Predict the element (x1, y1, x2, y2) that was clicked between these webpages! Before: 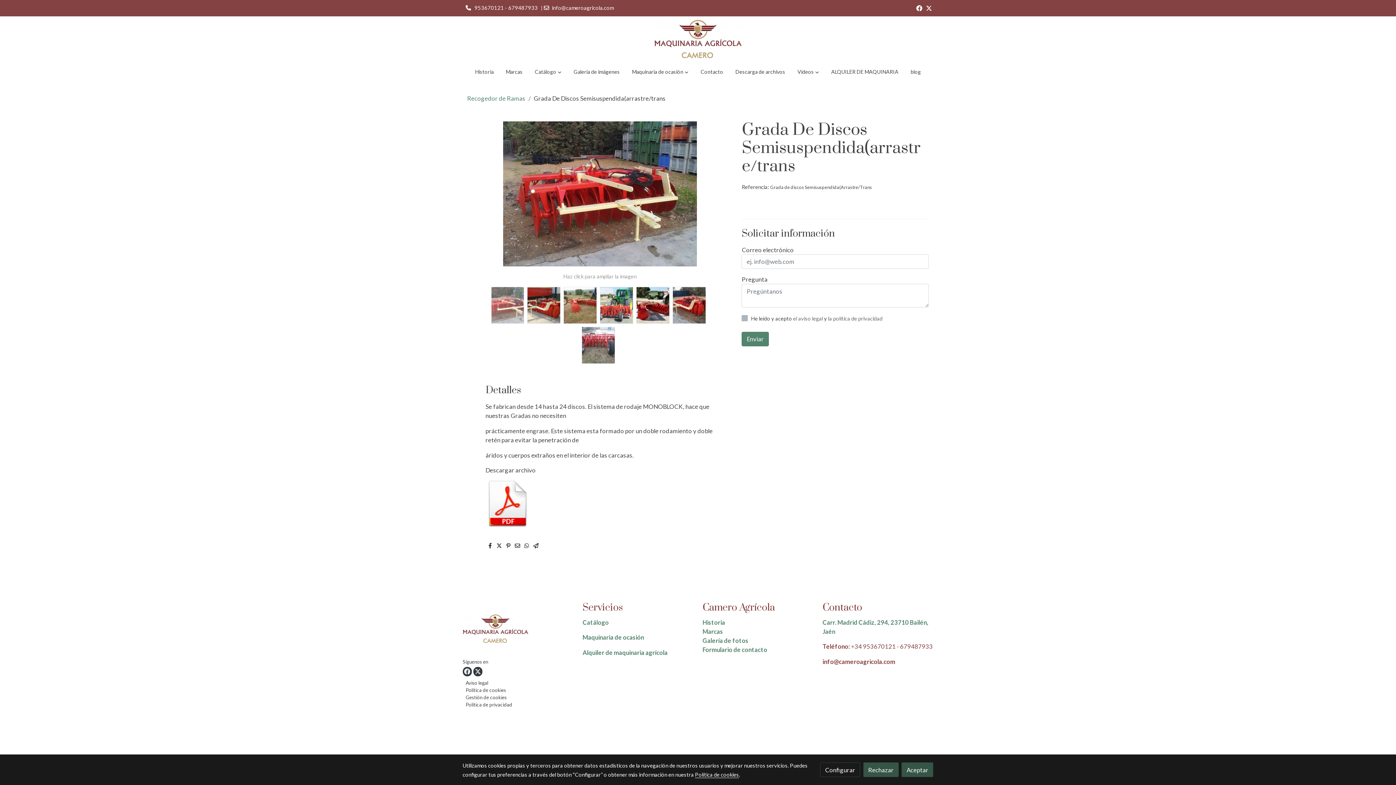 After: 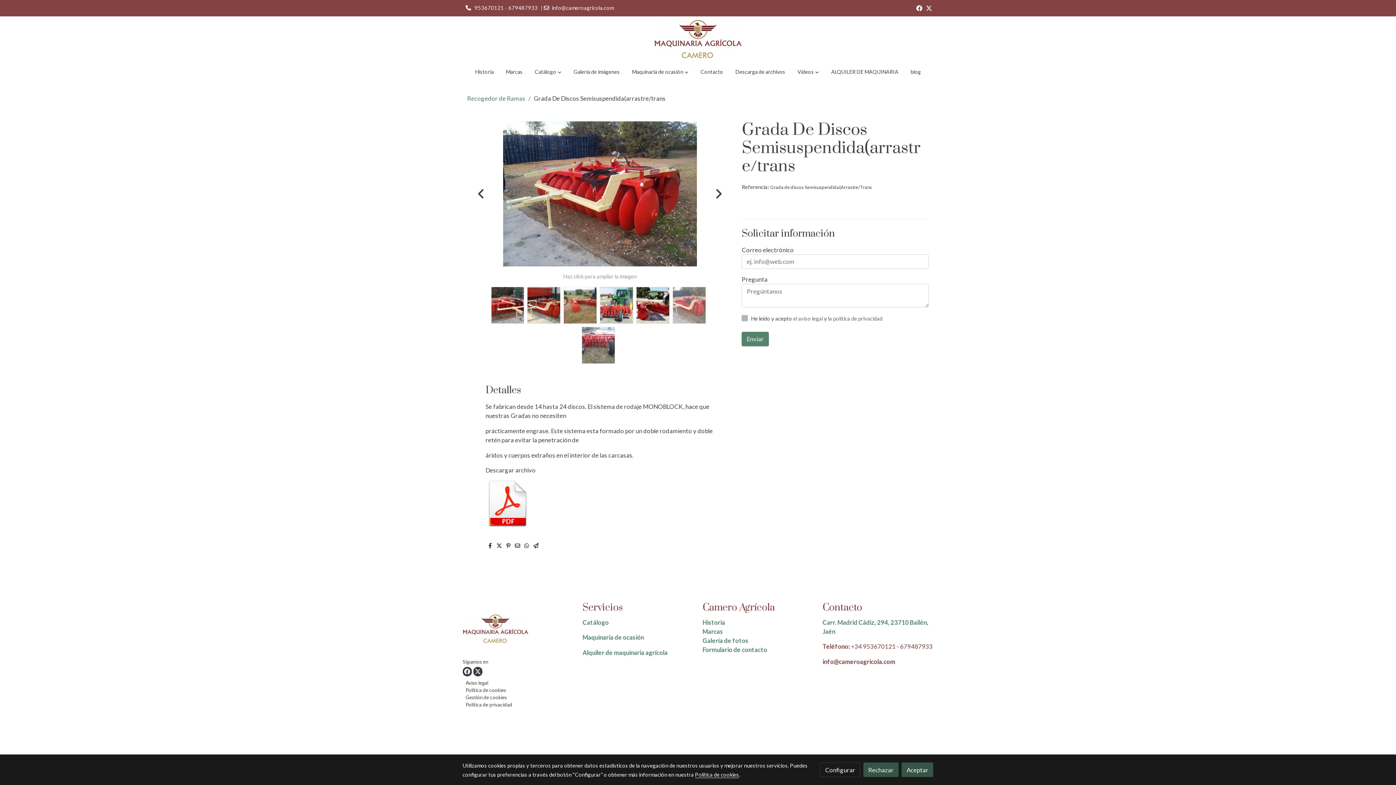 Action: bbox: (672, 286, 706, 323)